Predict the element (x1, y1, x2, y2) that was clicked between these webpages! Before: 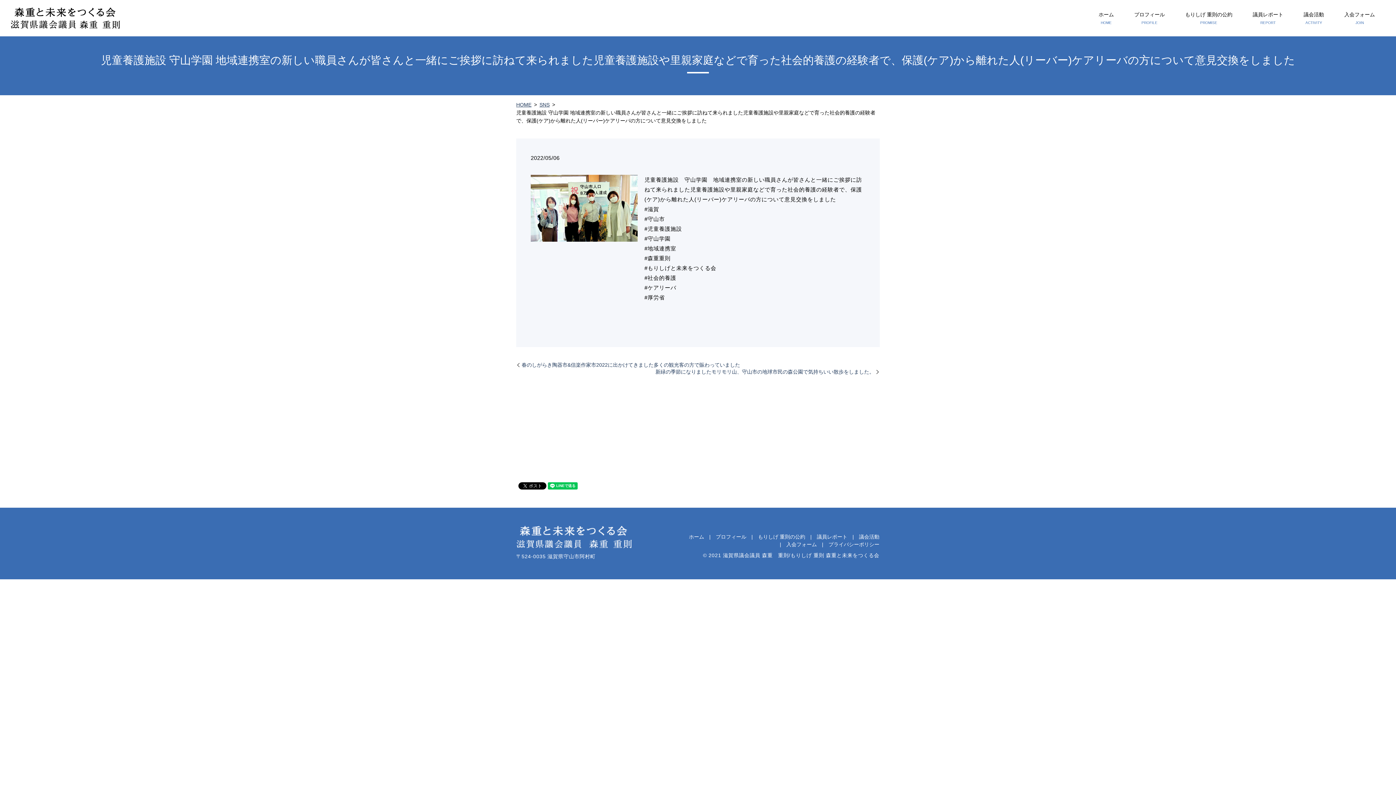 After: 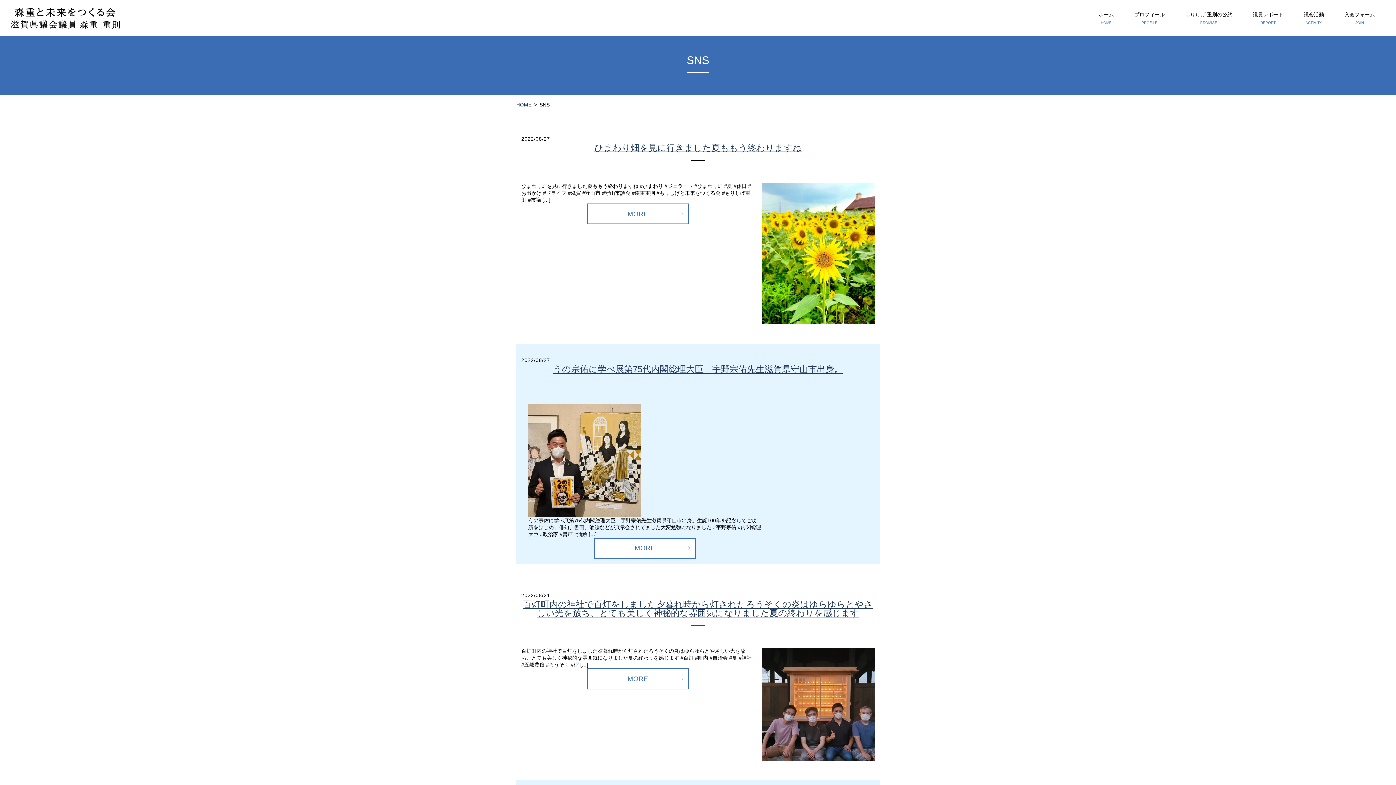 Action: label: SNS bbox: (539, 101, 549, 107)